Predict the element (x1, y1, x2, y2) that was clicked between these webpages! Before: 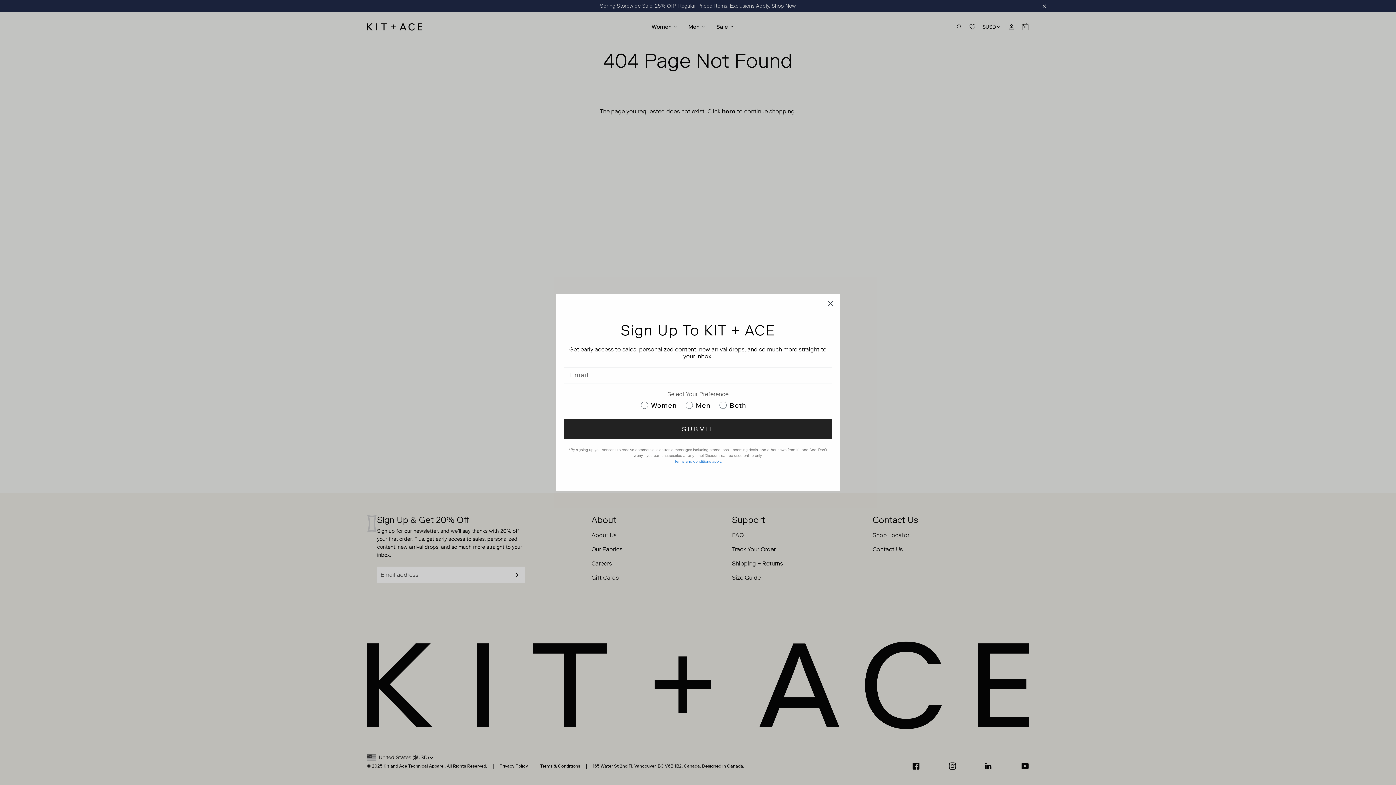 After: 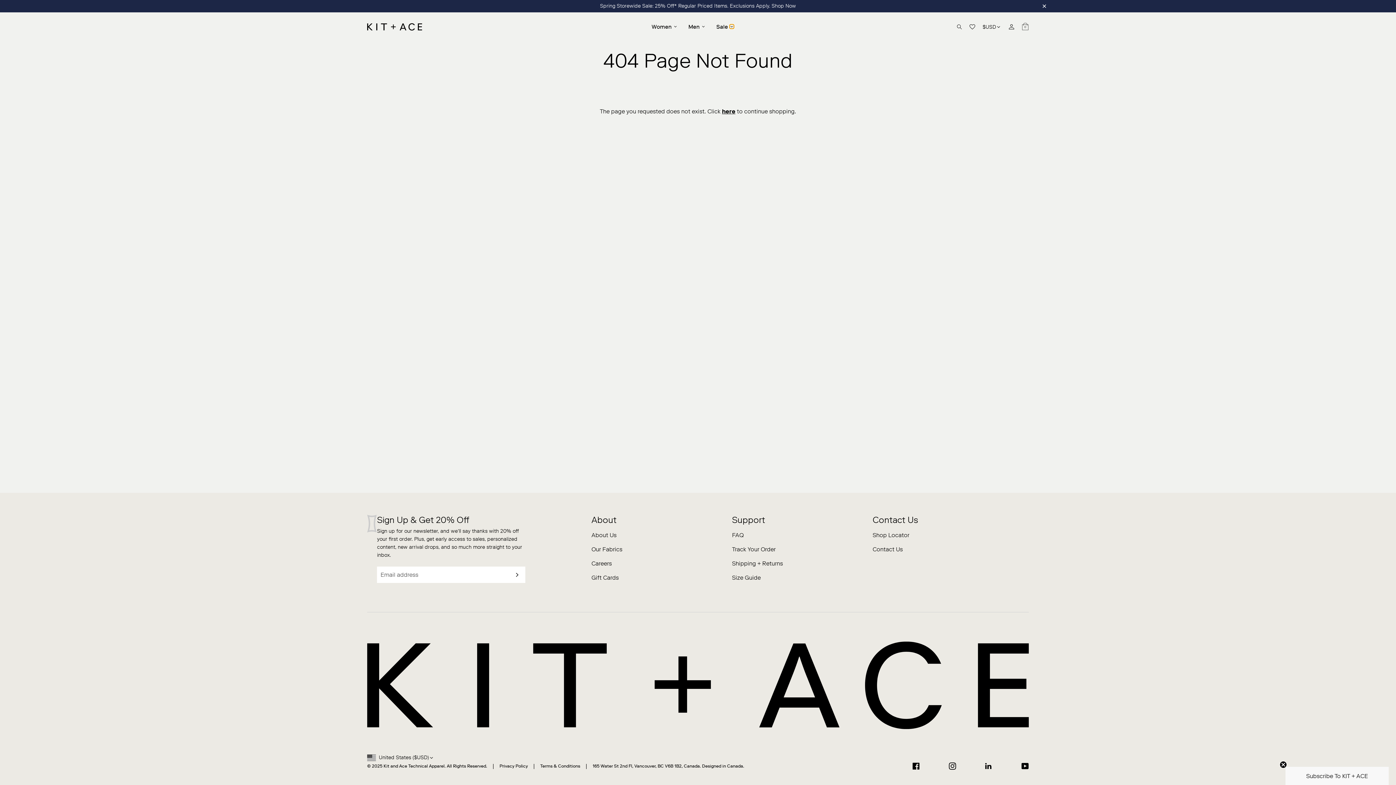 Action: bbox: (729, 24, 734, 28) label: Sale submenu